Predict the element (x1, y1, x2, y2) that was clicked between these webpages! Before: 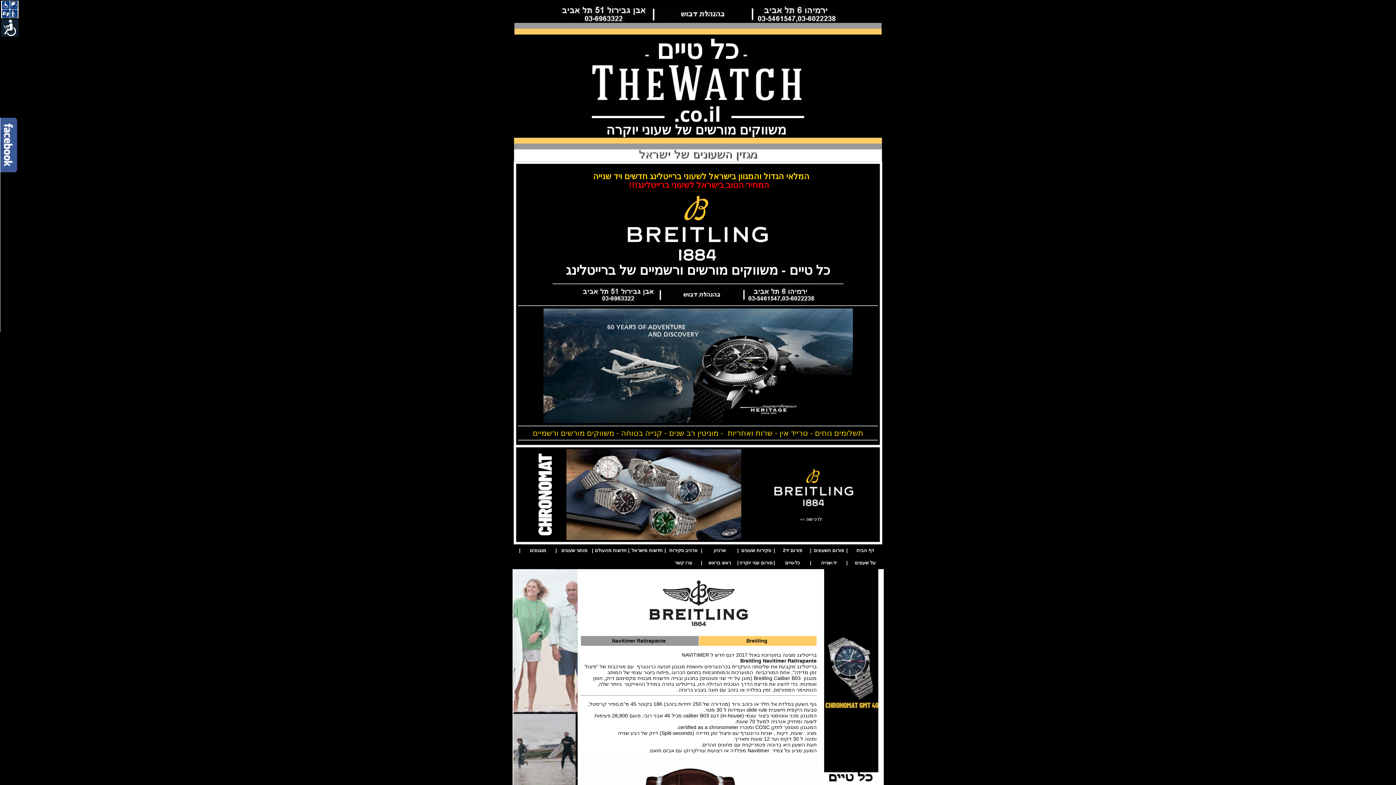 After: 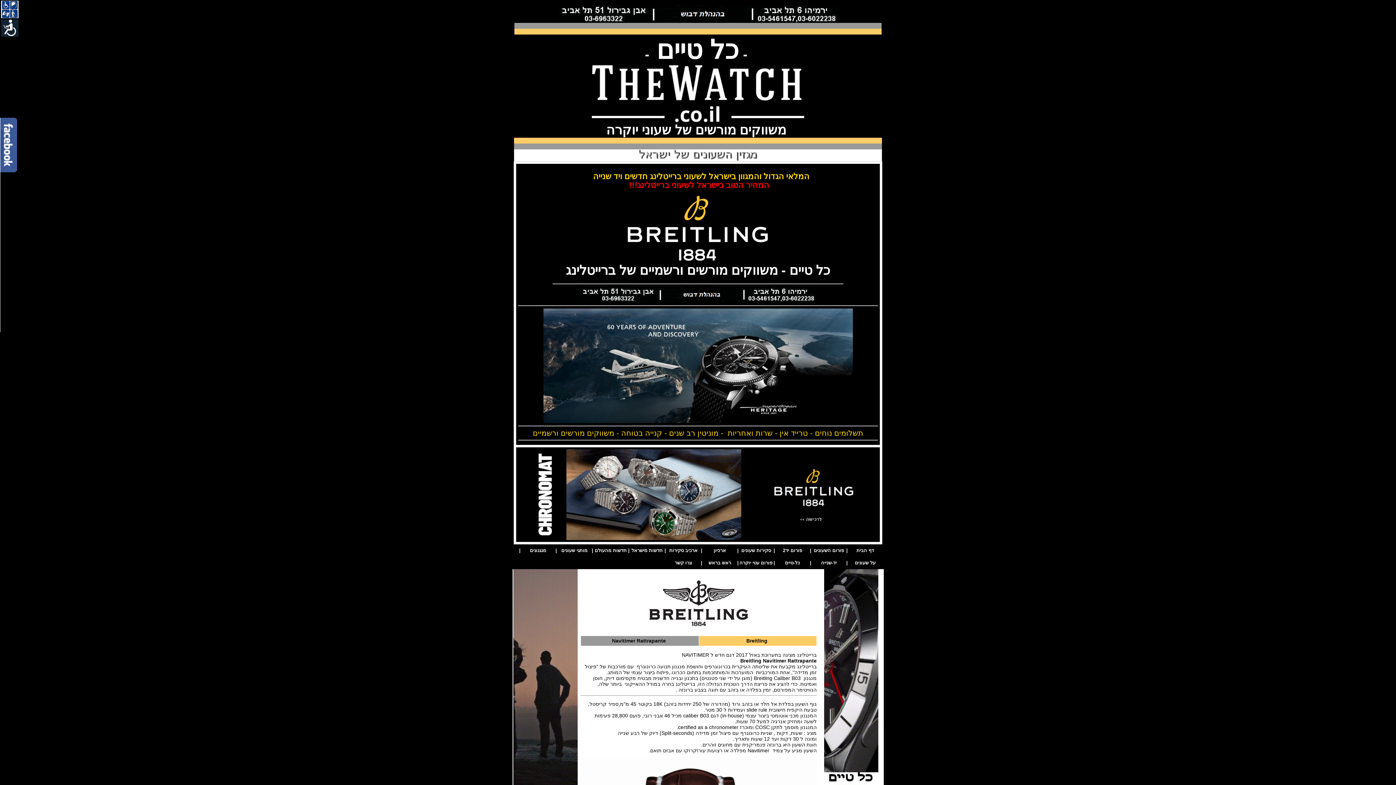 Action: bbox: (645, 54, 738, 60) label: כל טיים  -